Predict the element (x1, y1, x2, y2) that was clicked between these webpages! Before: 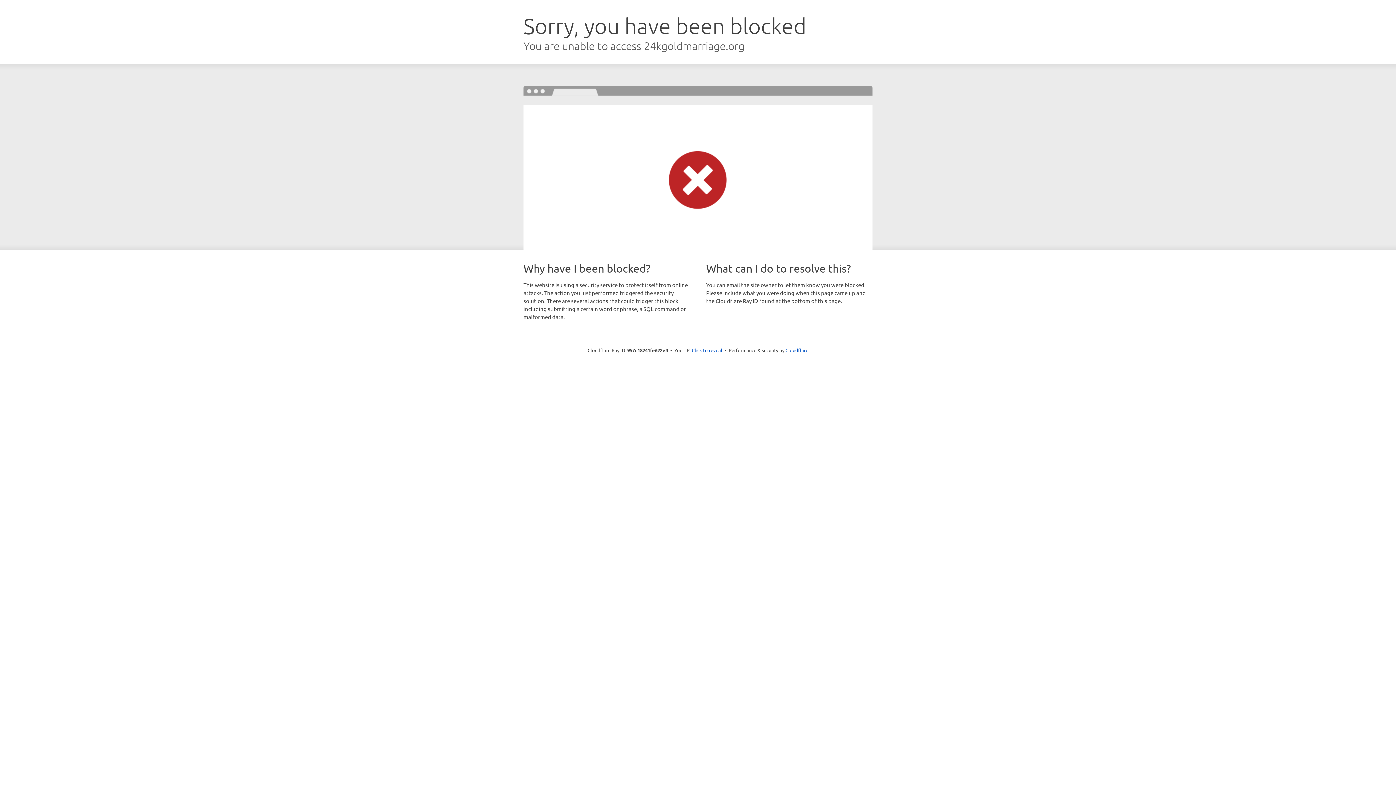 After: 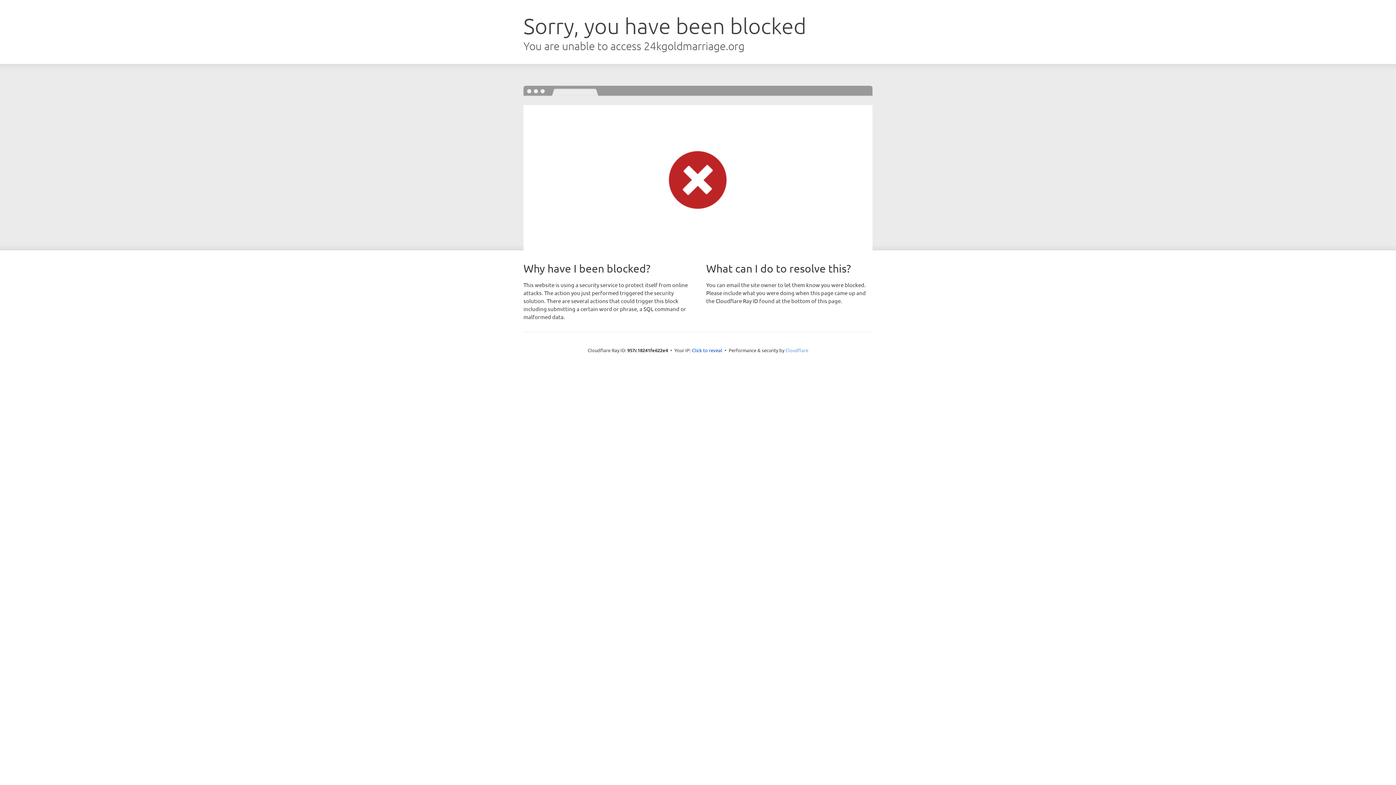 Action: label: Cloudflare bbox: (785, 347, 808, 353)